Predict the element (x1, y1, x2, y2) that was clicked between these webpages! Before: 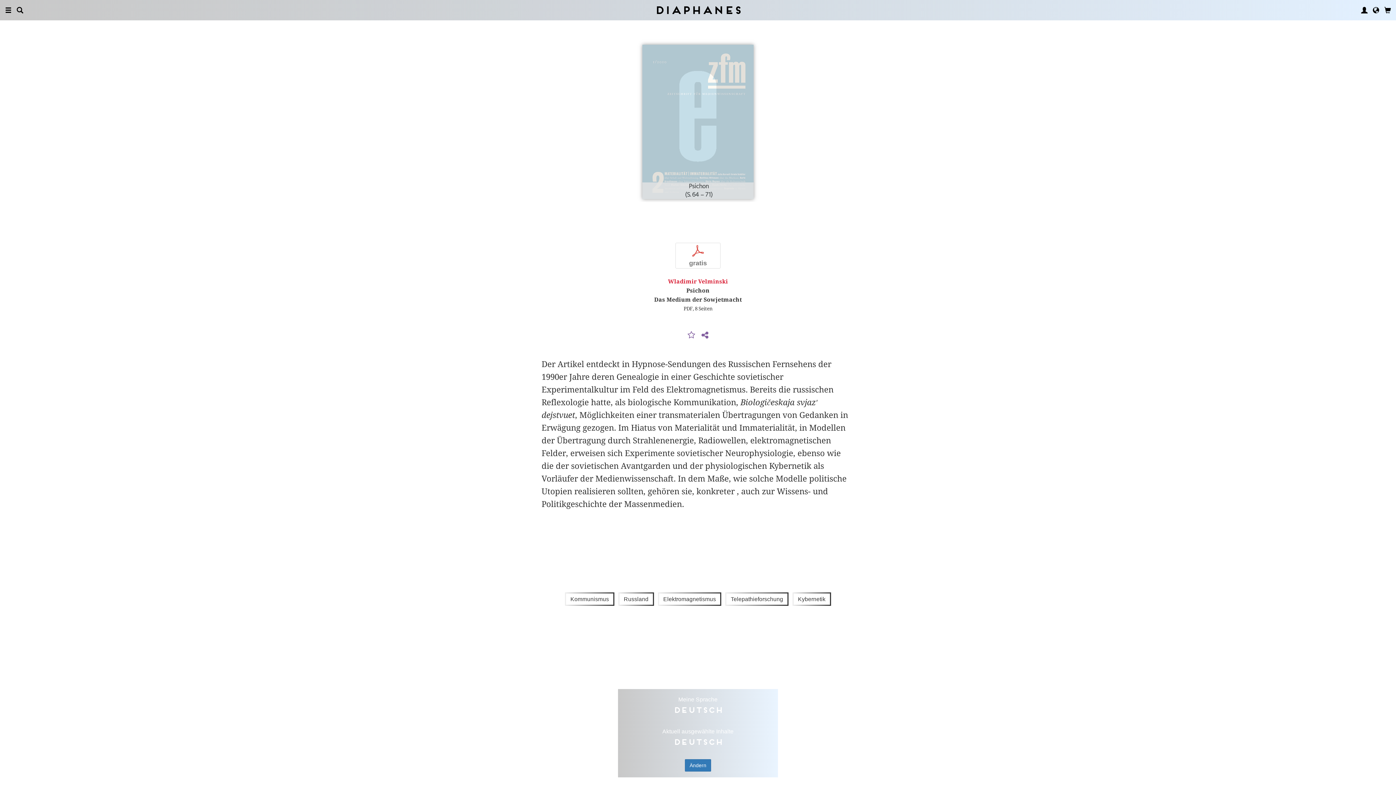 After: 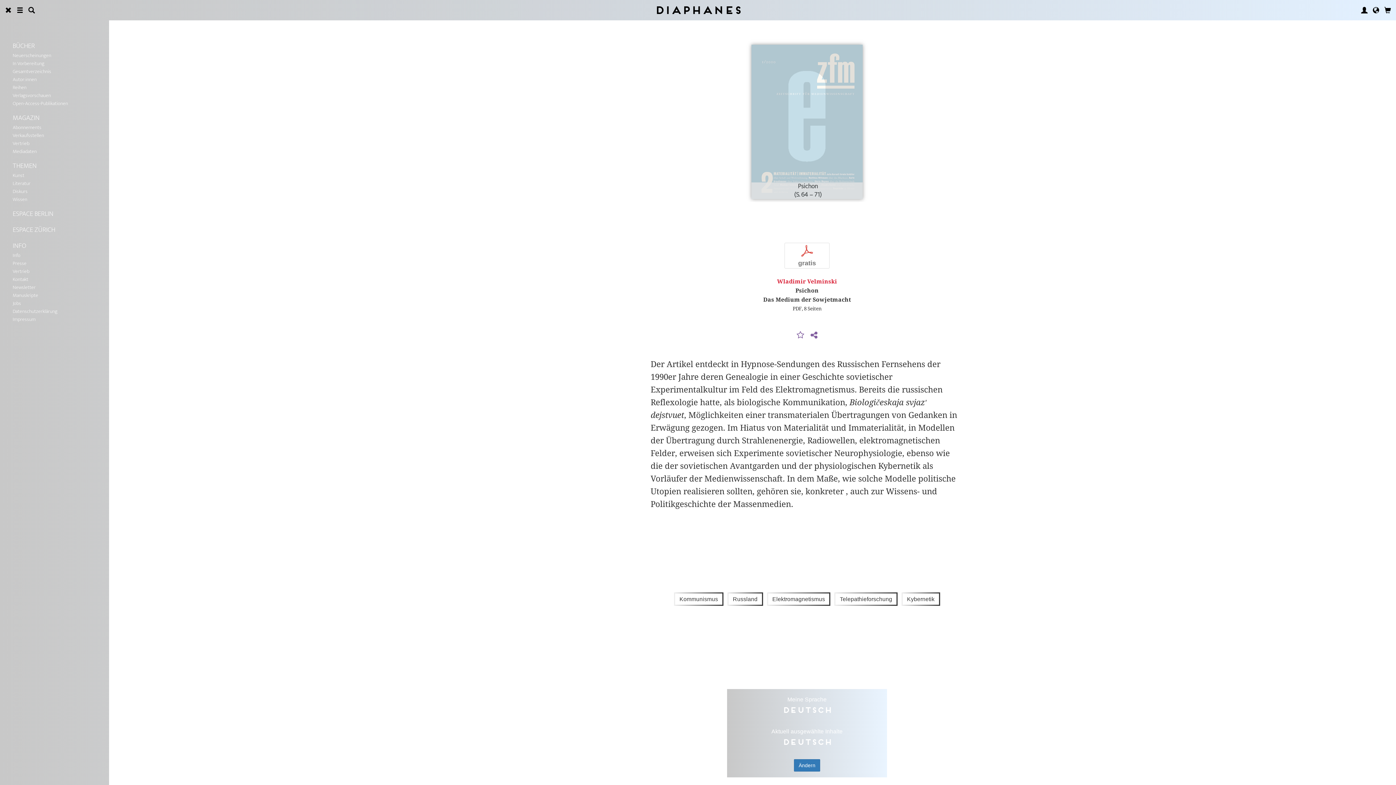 Action: bbox: (5, 0, 11, 20)